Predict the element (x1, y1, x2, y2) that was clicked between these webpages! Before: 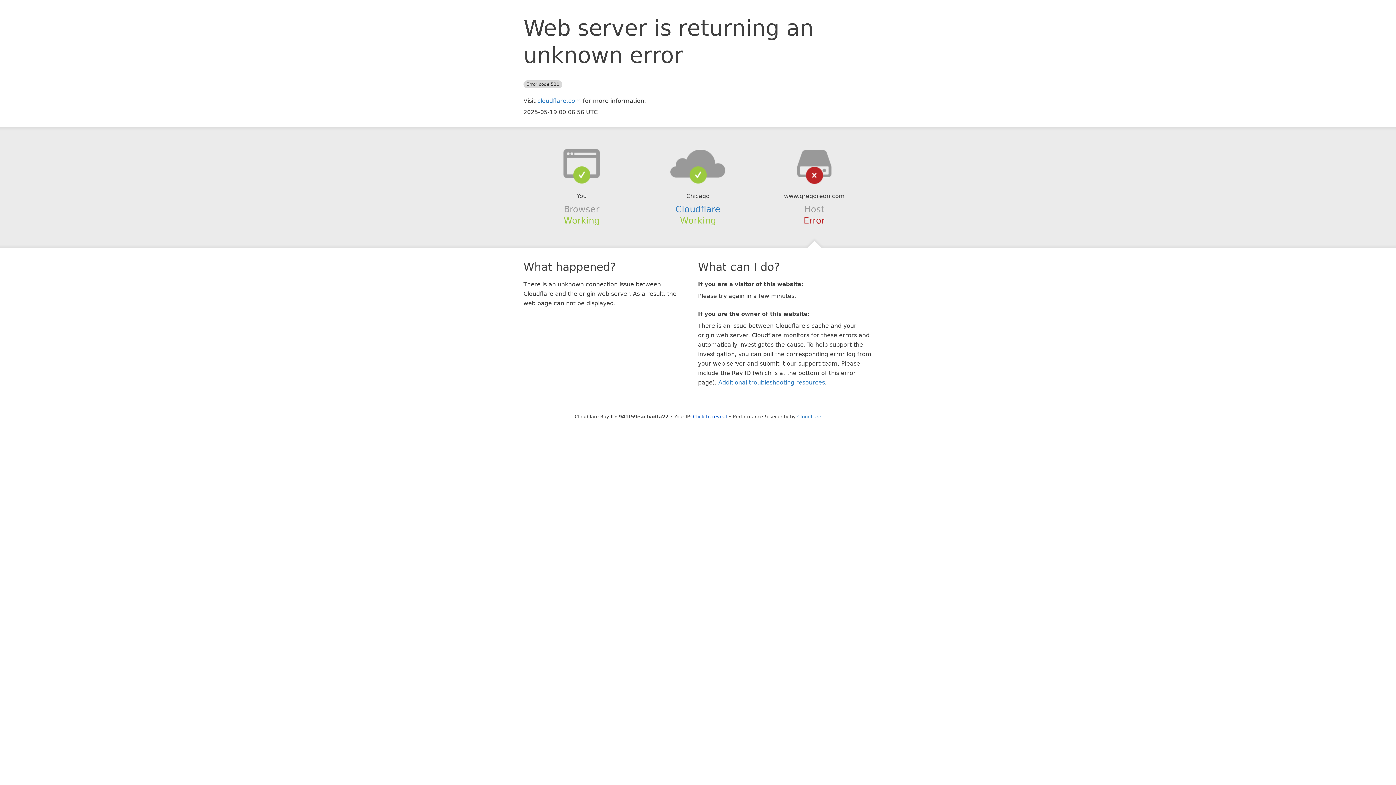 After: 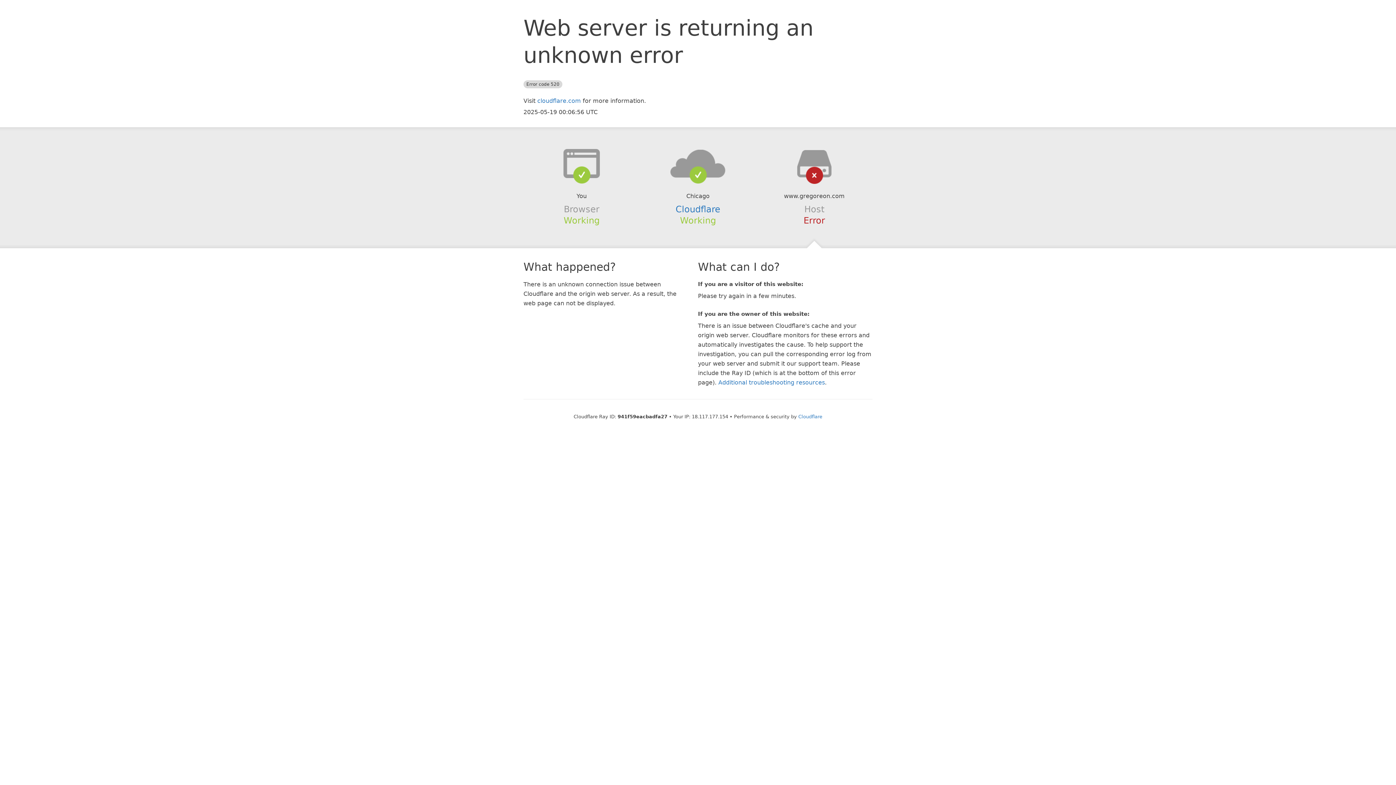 Action: bbox: (693, 414, 727, 419) label: Click to reveal